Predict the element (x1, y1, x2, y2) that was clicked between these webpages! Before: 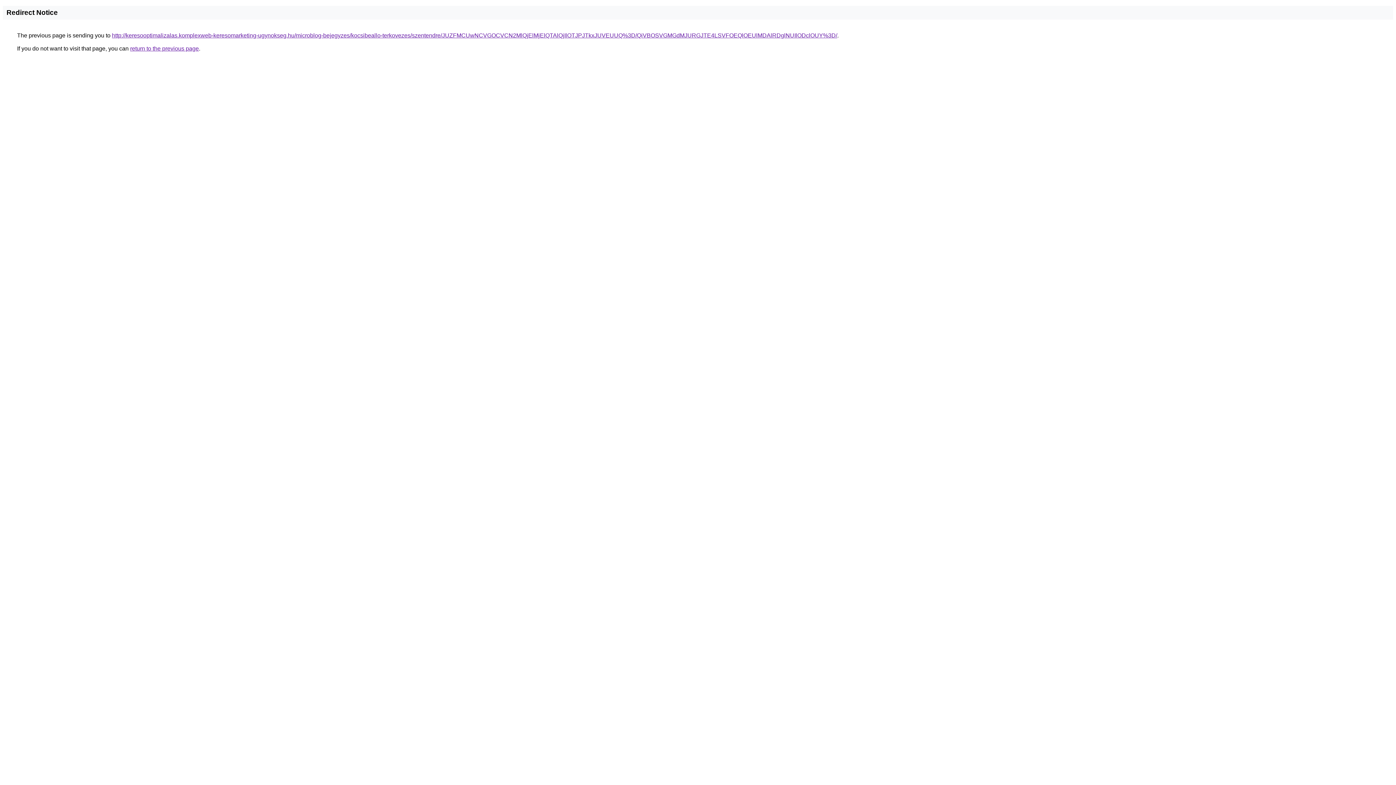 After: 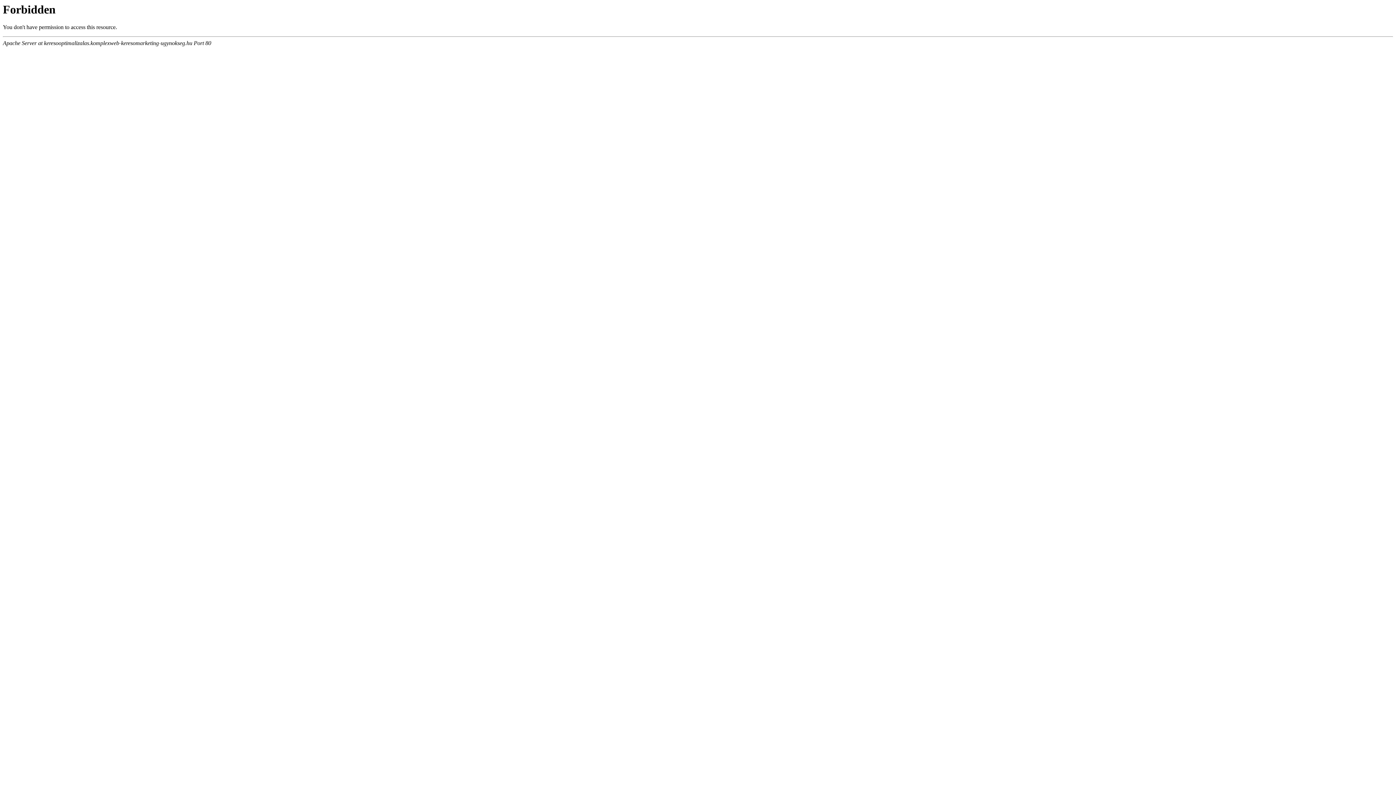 Action: bbox: (112, 32, 837, 38) label: http://keresooptimalizalas.komplexweb-keresomarketing-ugynokseg.hu/microblog-bejegyzes/kocsibeallo-terkovezes/szentendre/JUZFMCUwNCVGOCVCN2MlQjElMjElQTAlQjIlOTJPJTkxJUVEUUQ%3D/QiVBOSVGMGdMJURGJTE4LSVFOEQlOEUlMDAlRDglNUIlODclOUY%3D/